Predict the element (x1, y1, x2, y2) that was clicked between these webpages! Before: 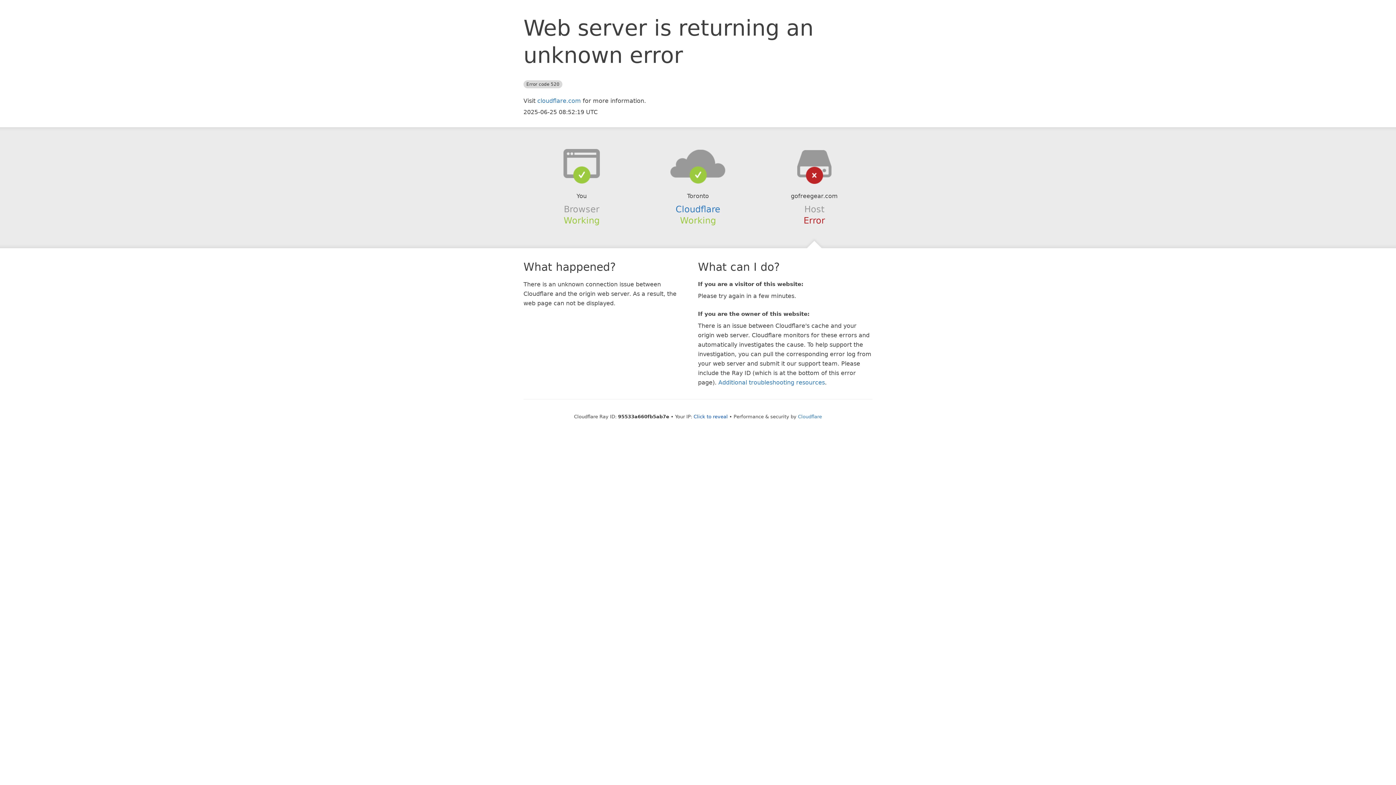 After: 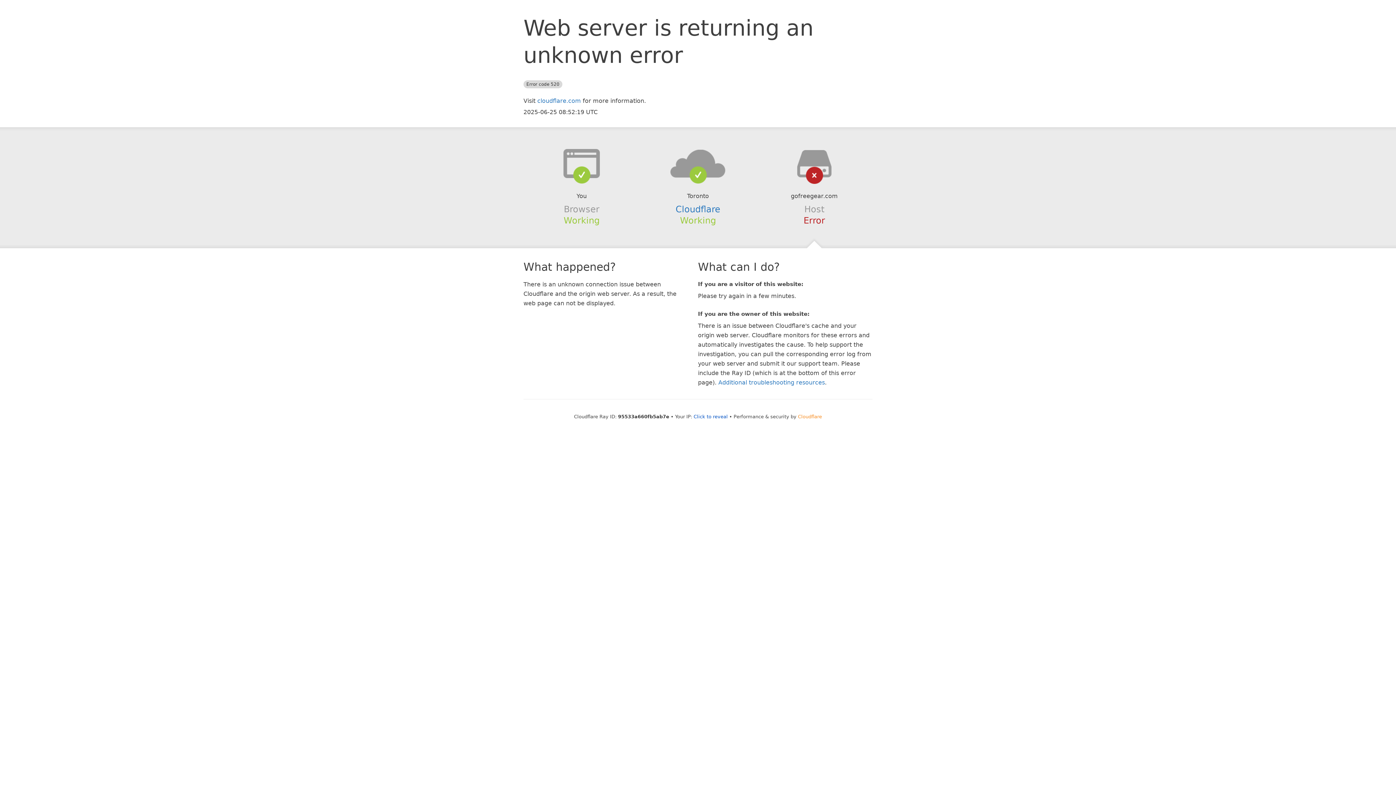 Action: label: Cloudflare bbox: (798, 414, 822, 419)